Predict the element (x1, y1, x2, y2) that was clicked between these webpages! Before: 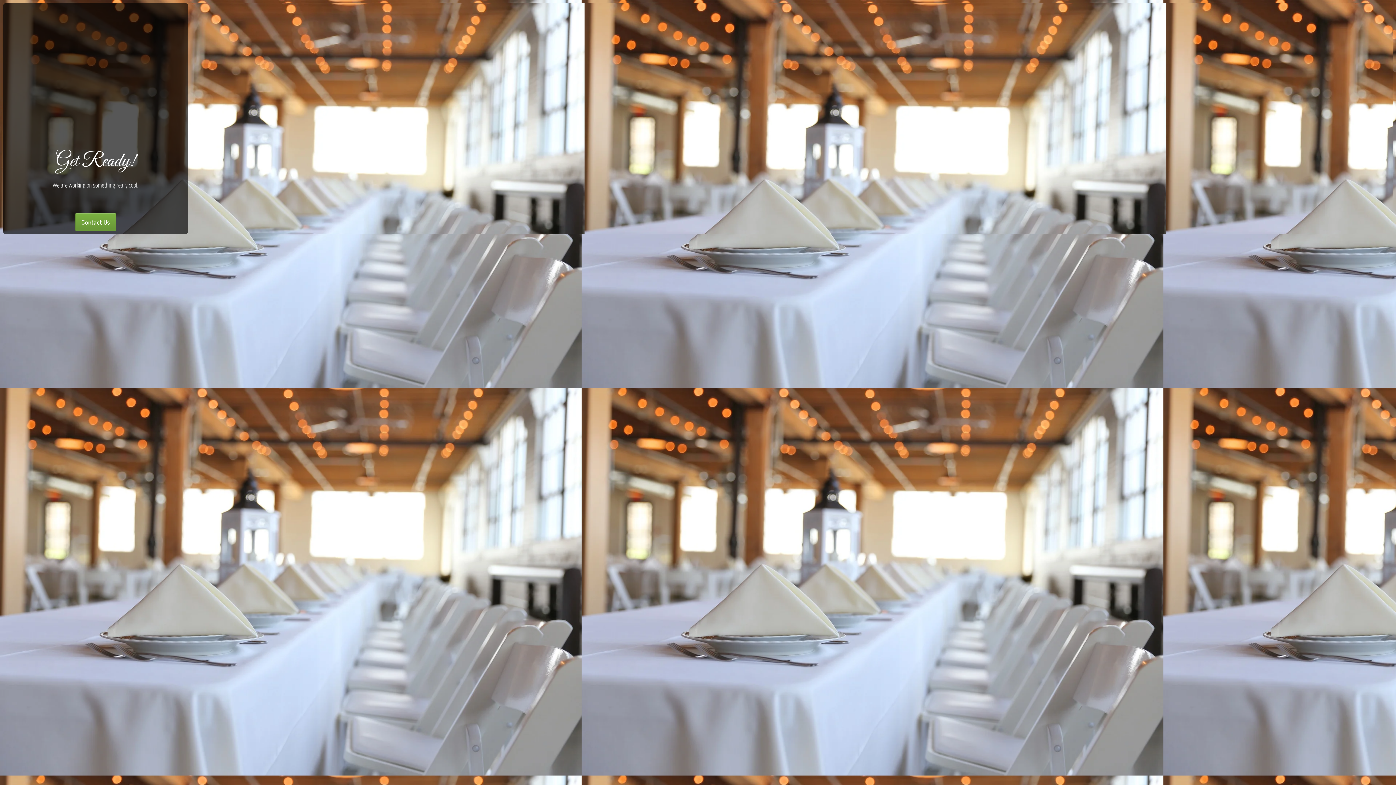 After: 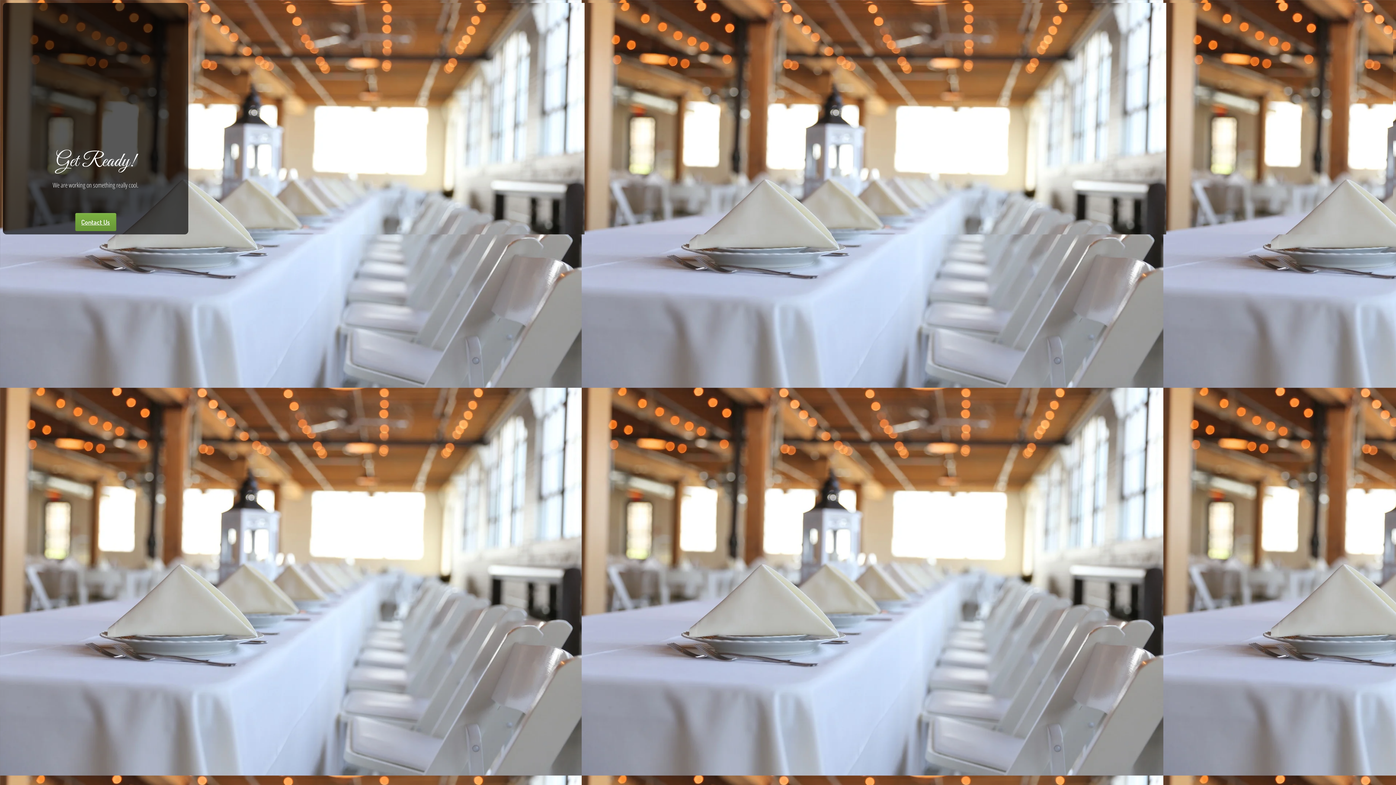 Action: label: Contact Us bbox: (75, 213, 116, 231)